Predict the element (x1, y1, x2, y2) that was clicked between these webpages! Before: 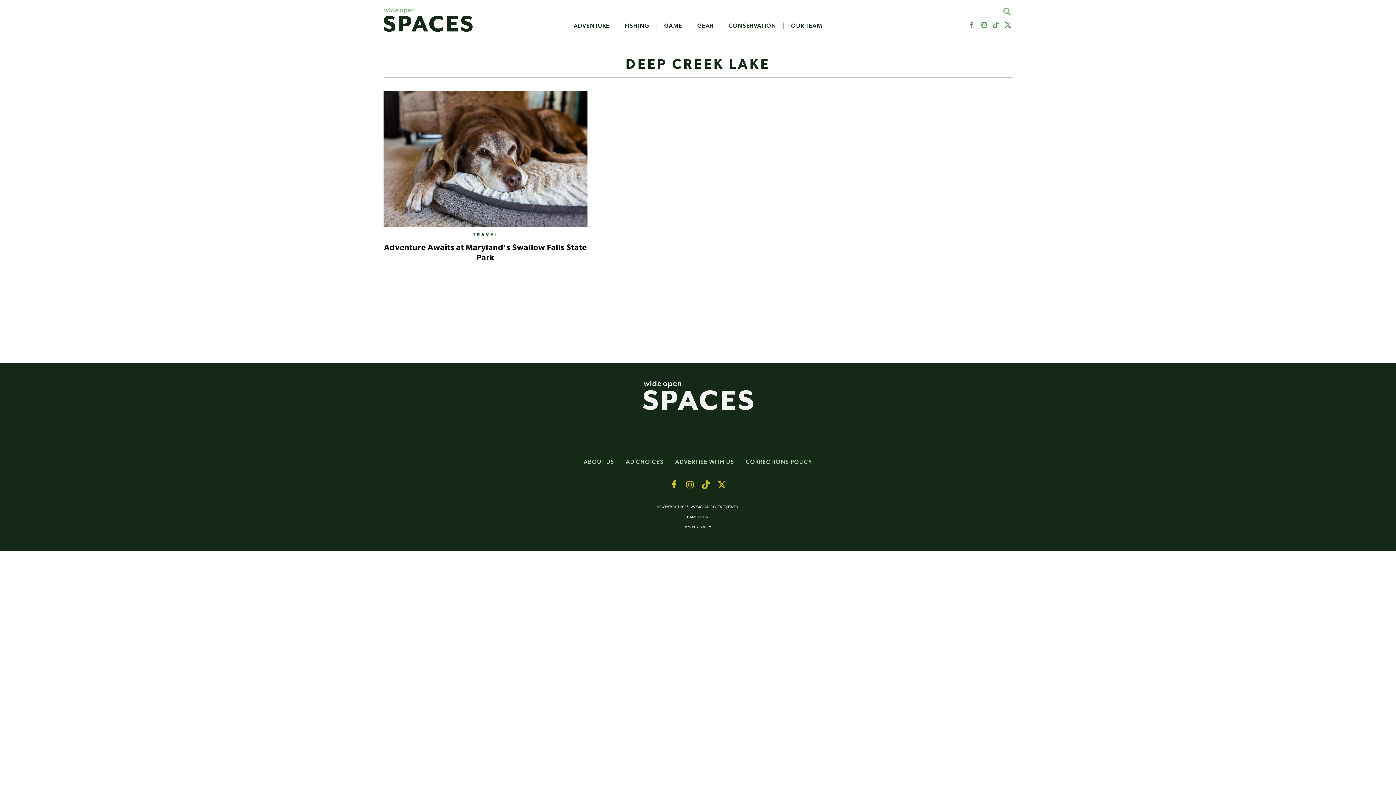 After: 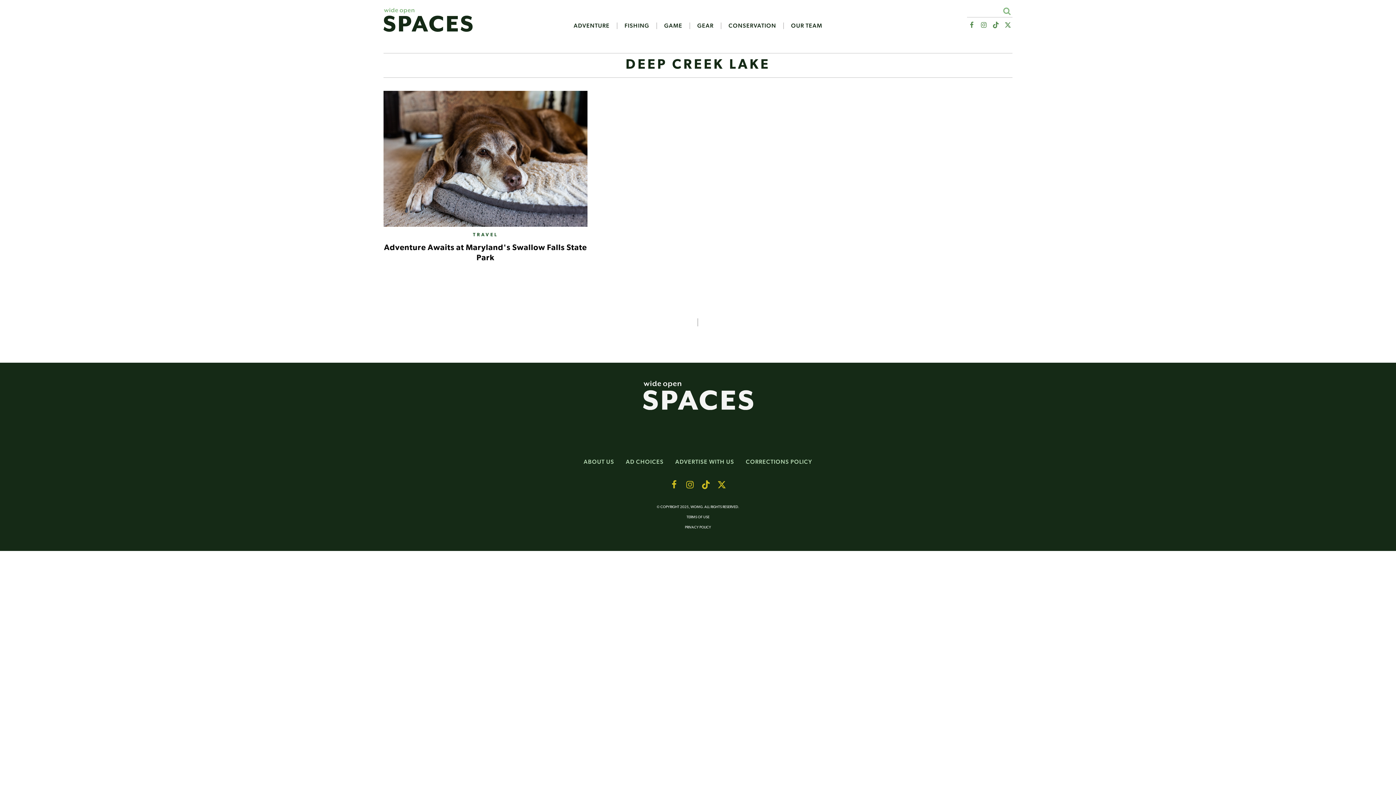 Action: bbox: (979, 20, 988, 30) label: Wide Open Spaces Instagram Page